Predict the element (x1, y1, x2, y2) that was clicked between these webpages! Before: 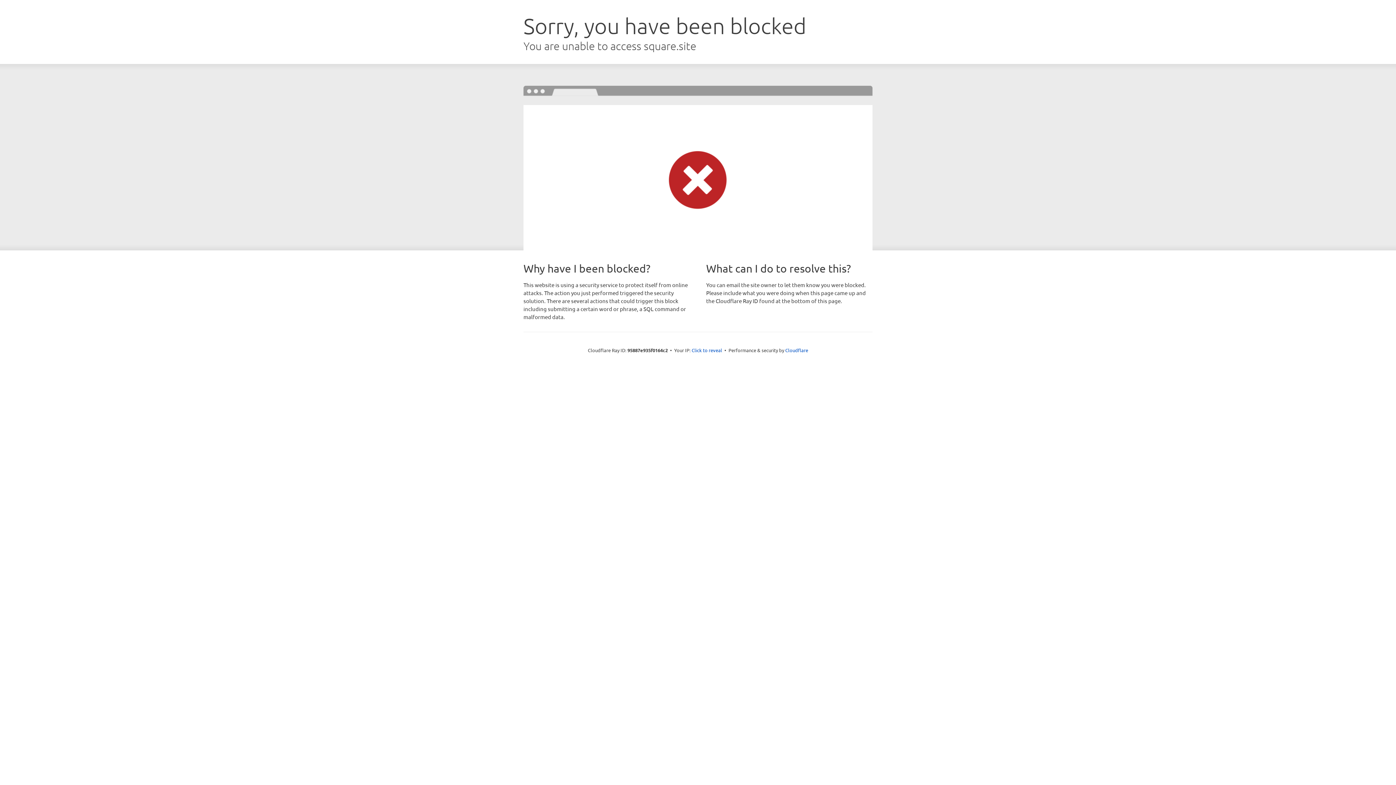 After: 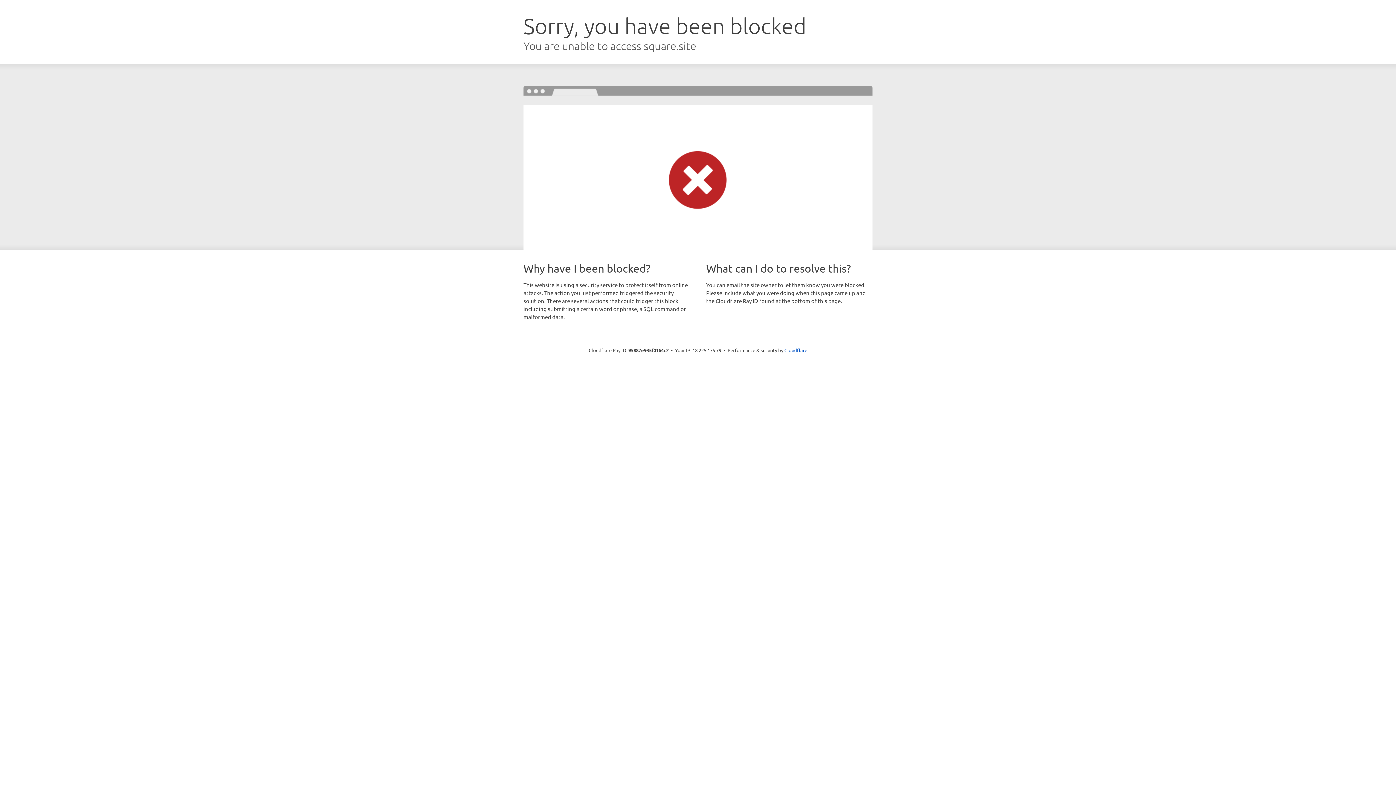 Action: bbox: (691, 346, 722, 353) label: Click to reveal